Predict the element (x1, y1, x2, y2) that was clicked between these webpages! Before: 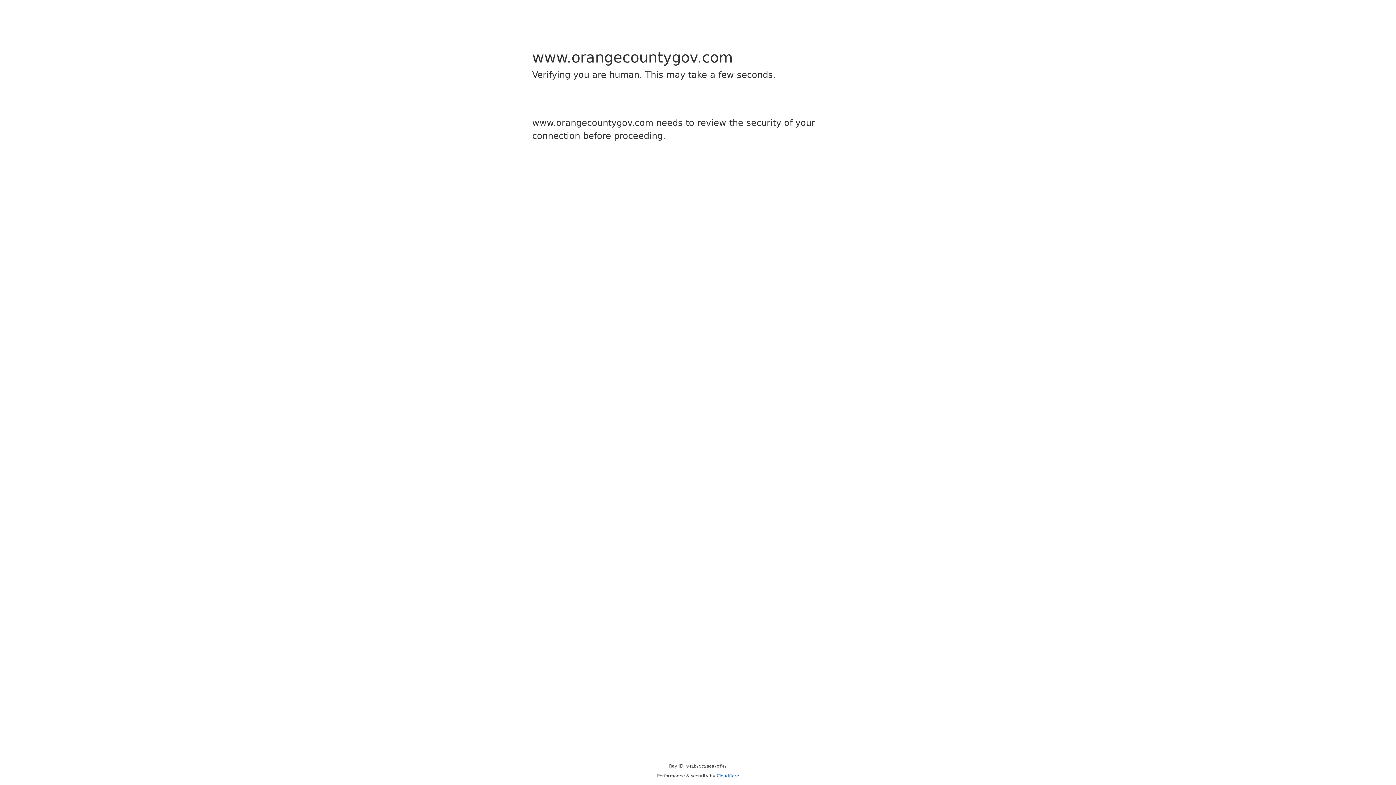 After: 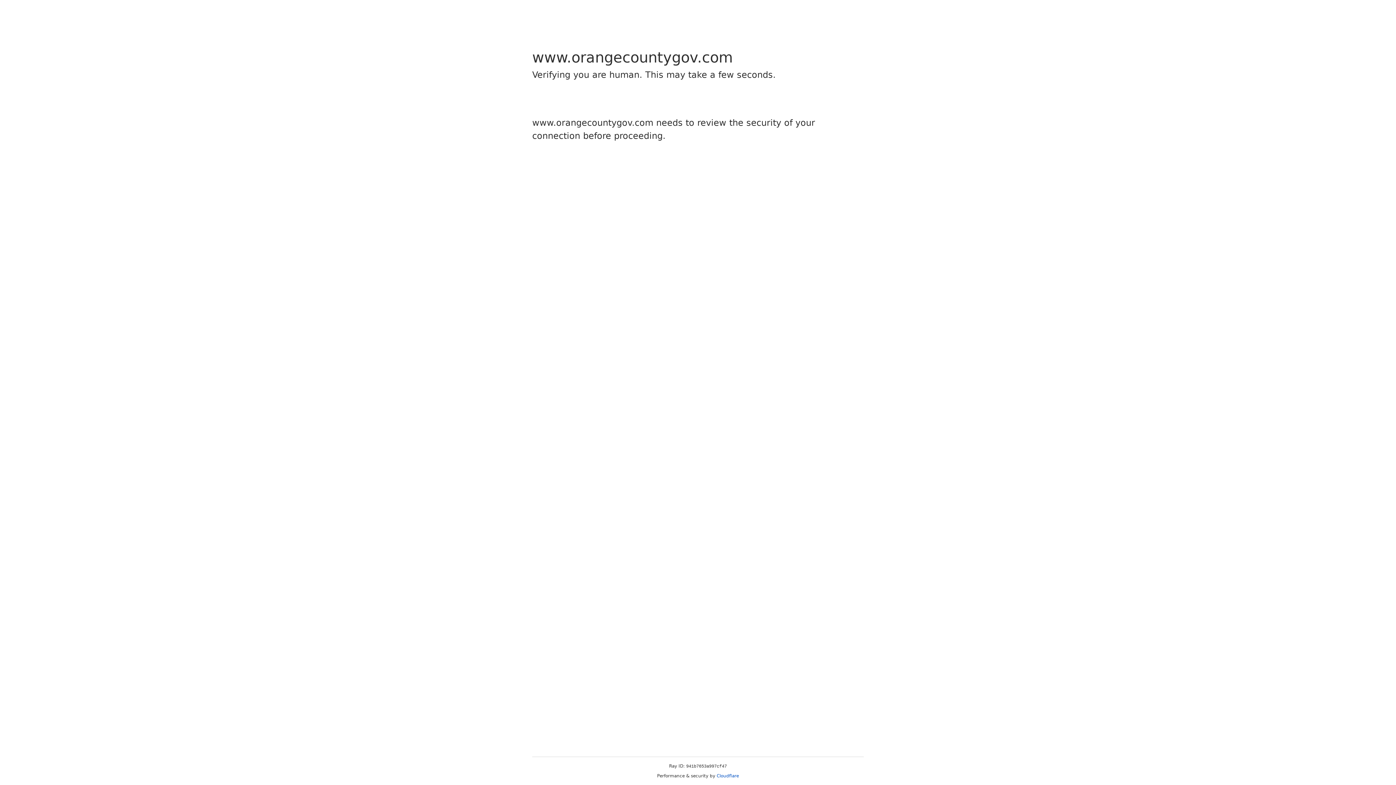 Action: label: Cloudflare bbox: (716, 773, 739, 778)